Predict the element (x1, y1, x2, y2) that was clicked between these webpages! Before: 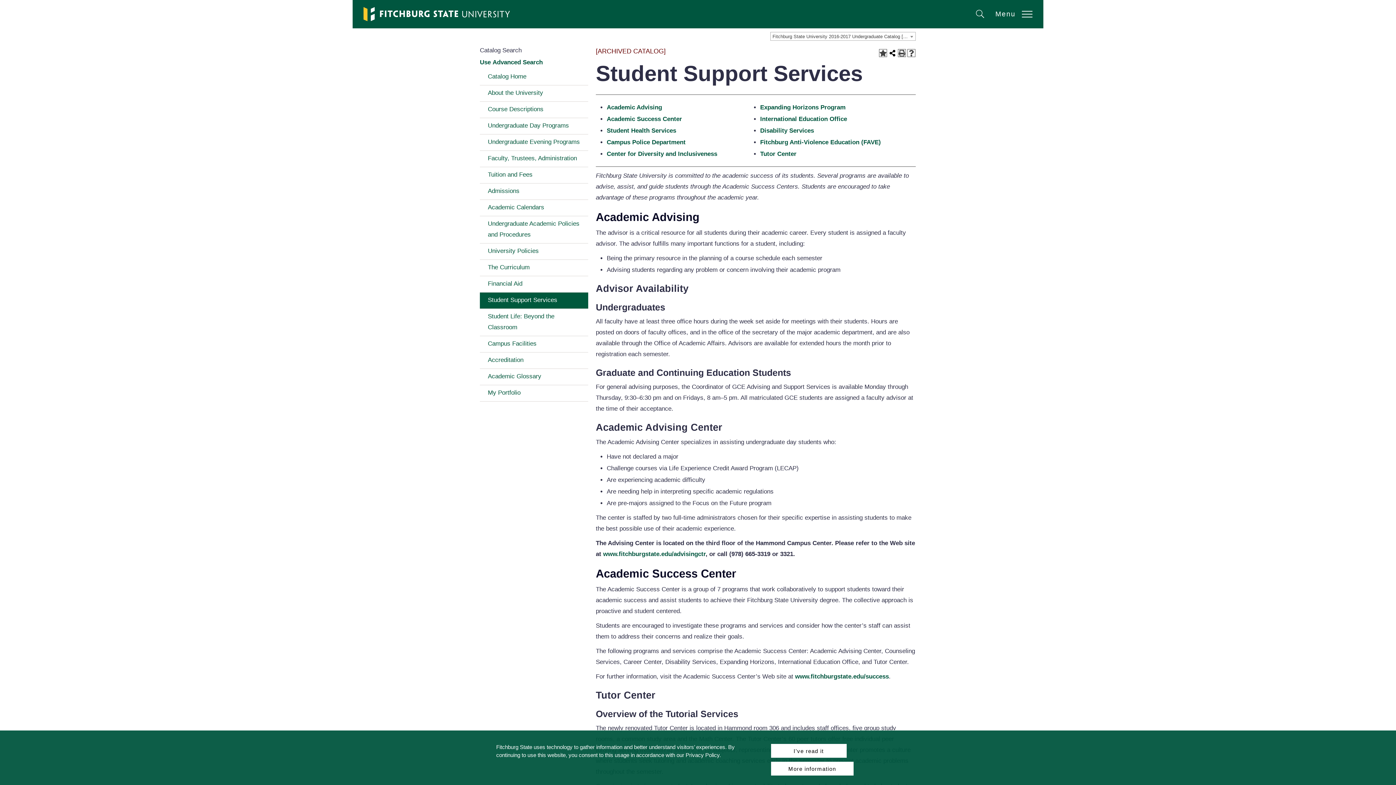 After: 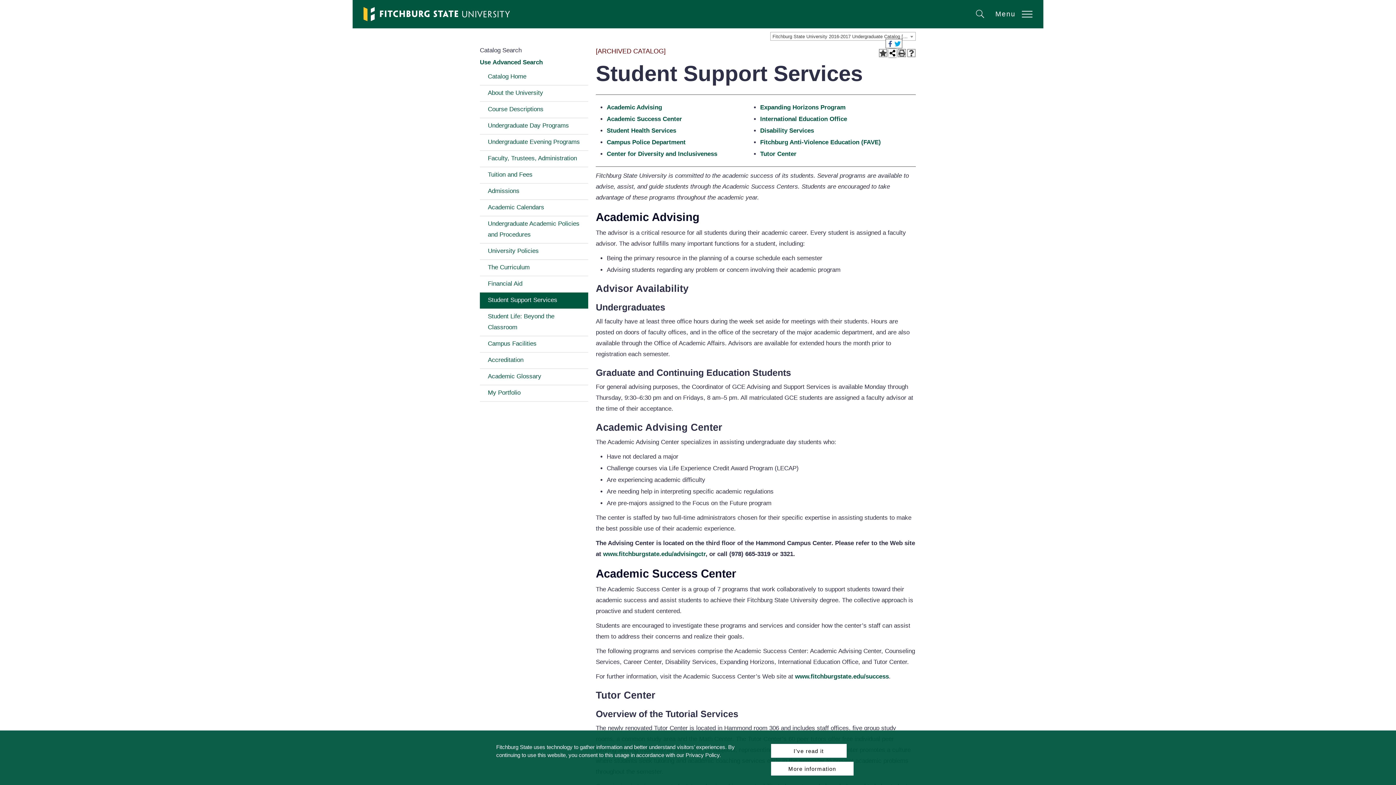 Action: bbox: (888, 49, 896, 57) label: Share this Page